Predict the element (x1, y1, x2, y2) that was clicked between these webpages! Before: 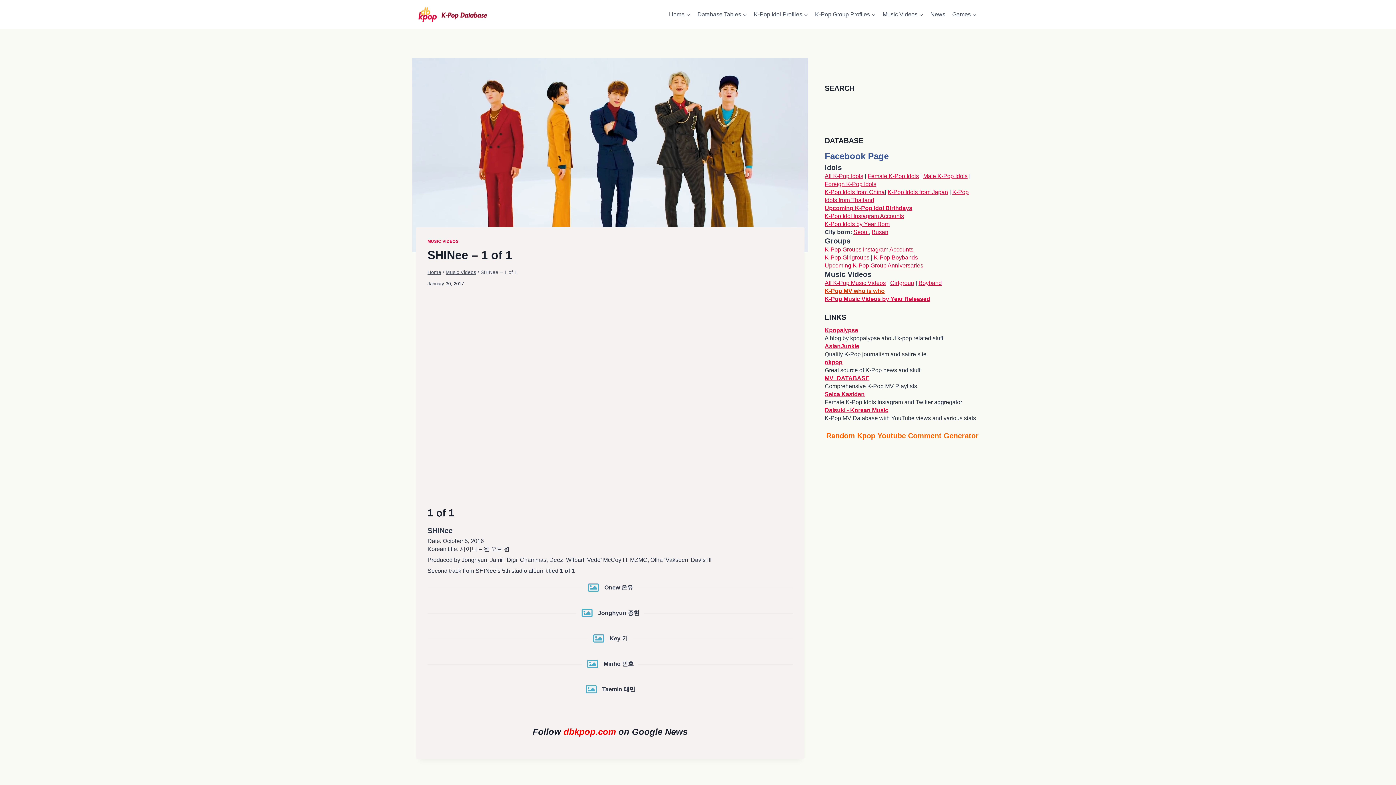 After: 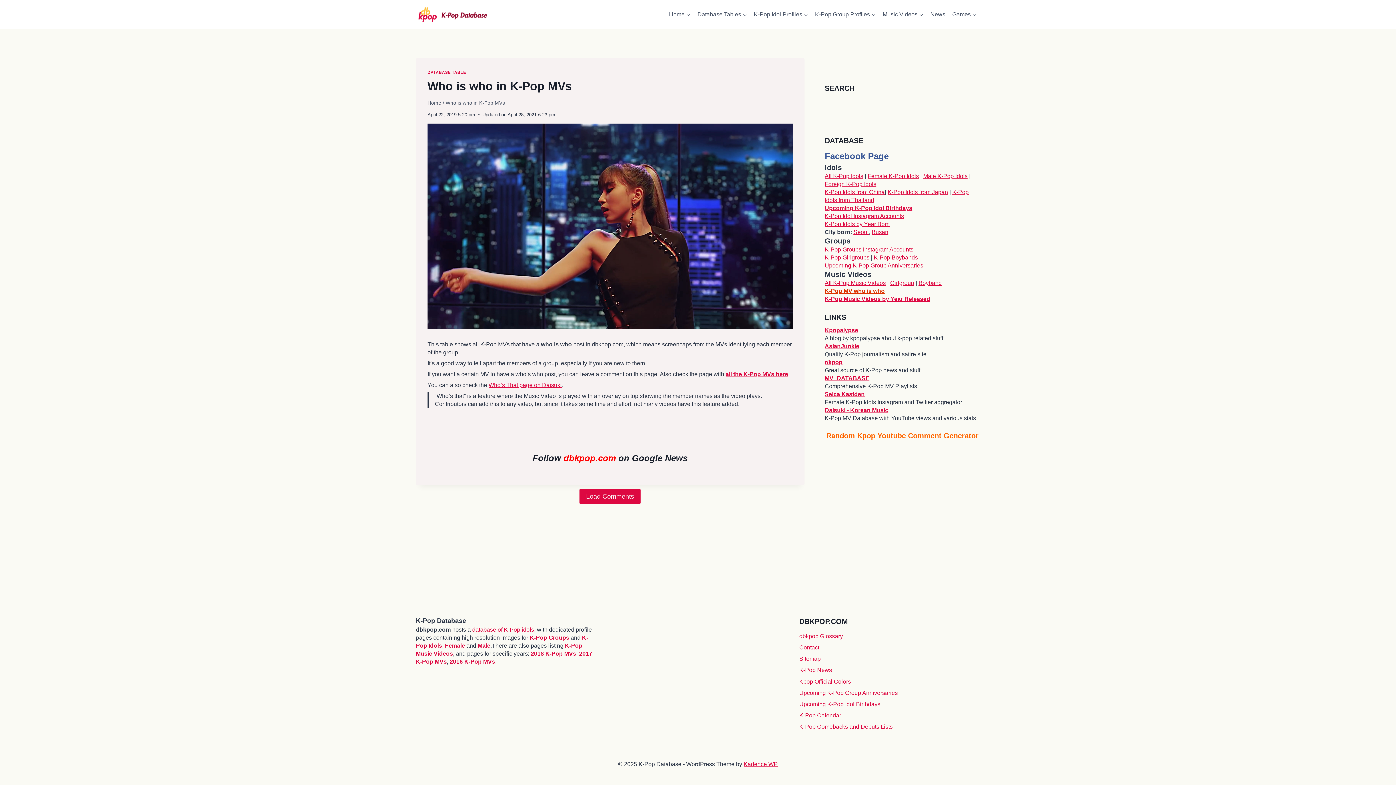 Action: label: K-Pop MV who is who bbox: (824, 288, 884, 294)